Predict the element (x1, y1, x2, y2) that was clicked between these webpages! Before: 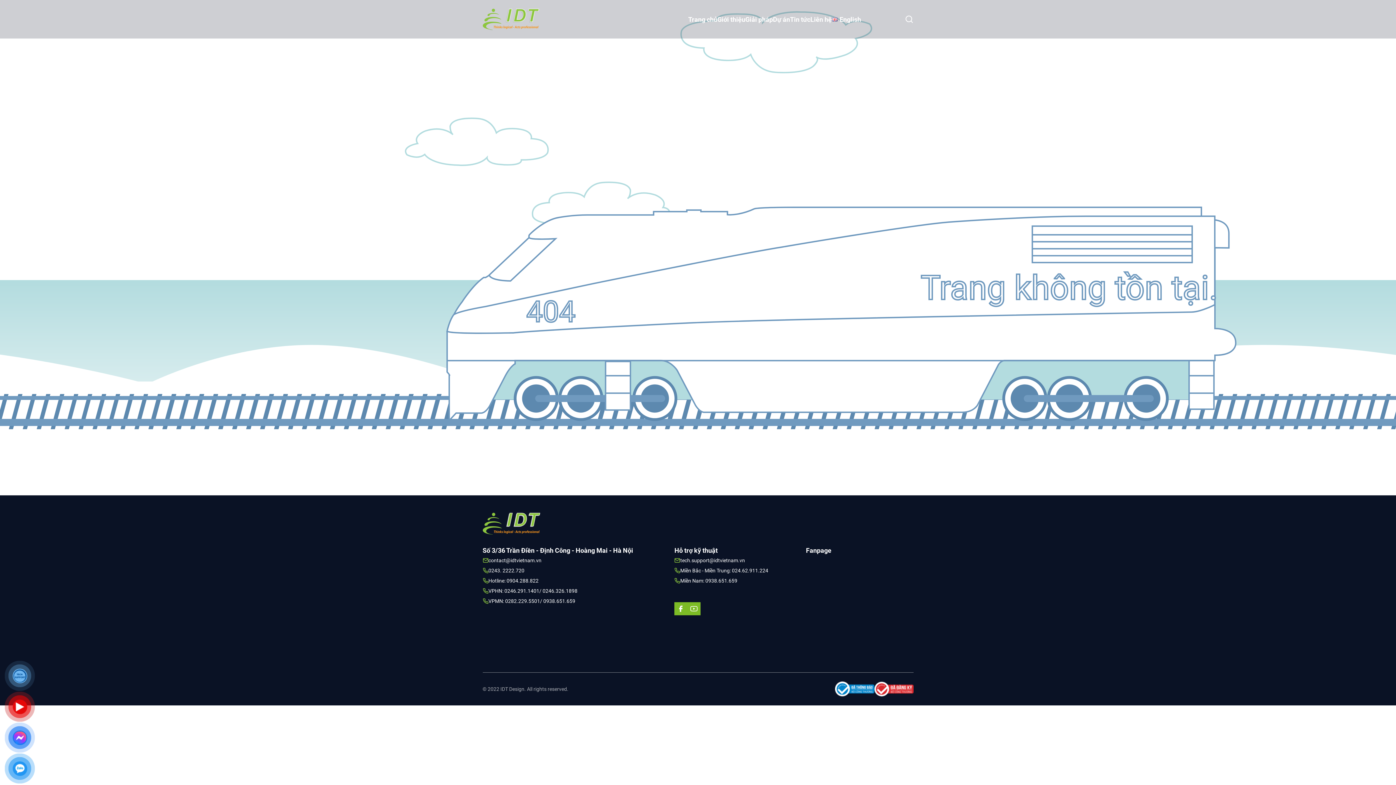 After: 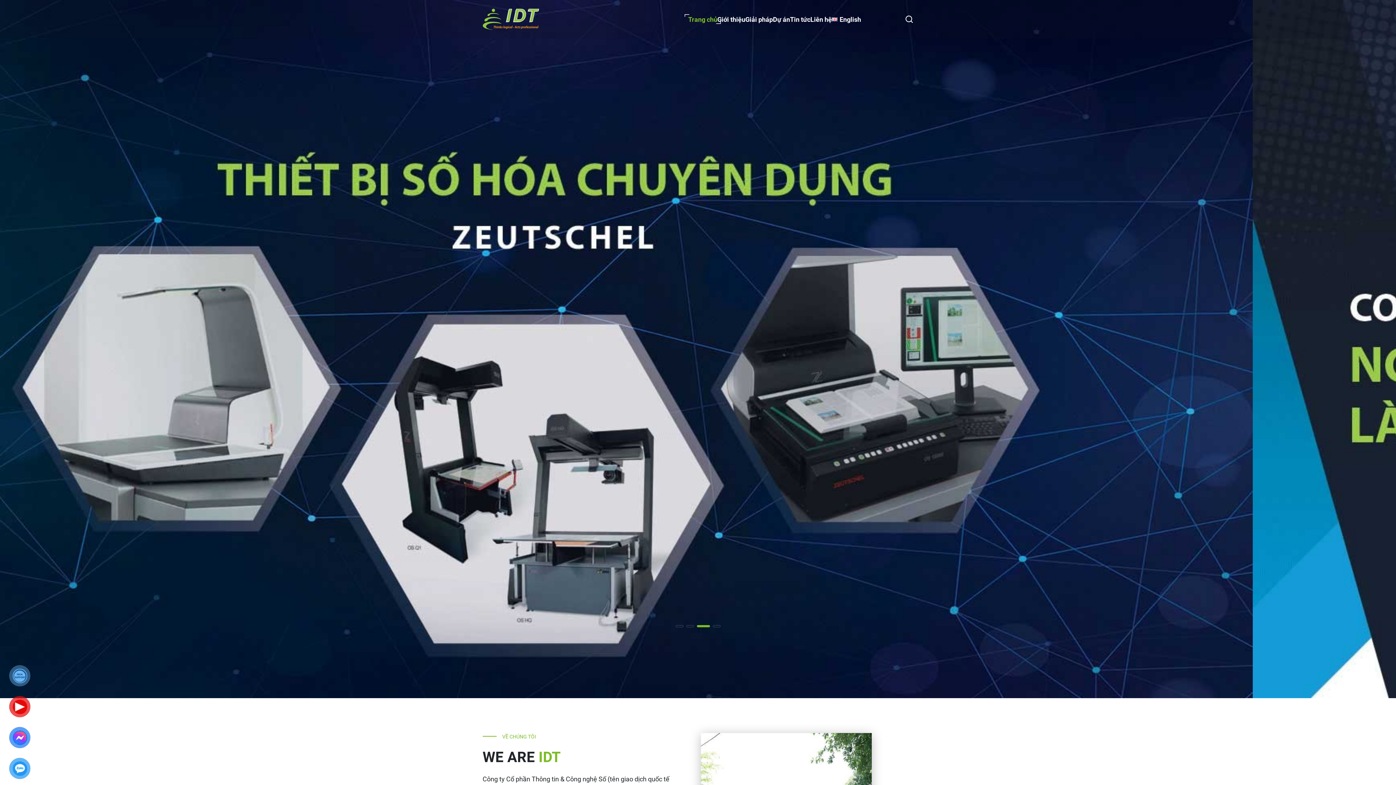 Action: bbox: (482, 8, 539, 30)